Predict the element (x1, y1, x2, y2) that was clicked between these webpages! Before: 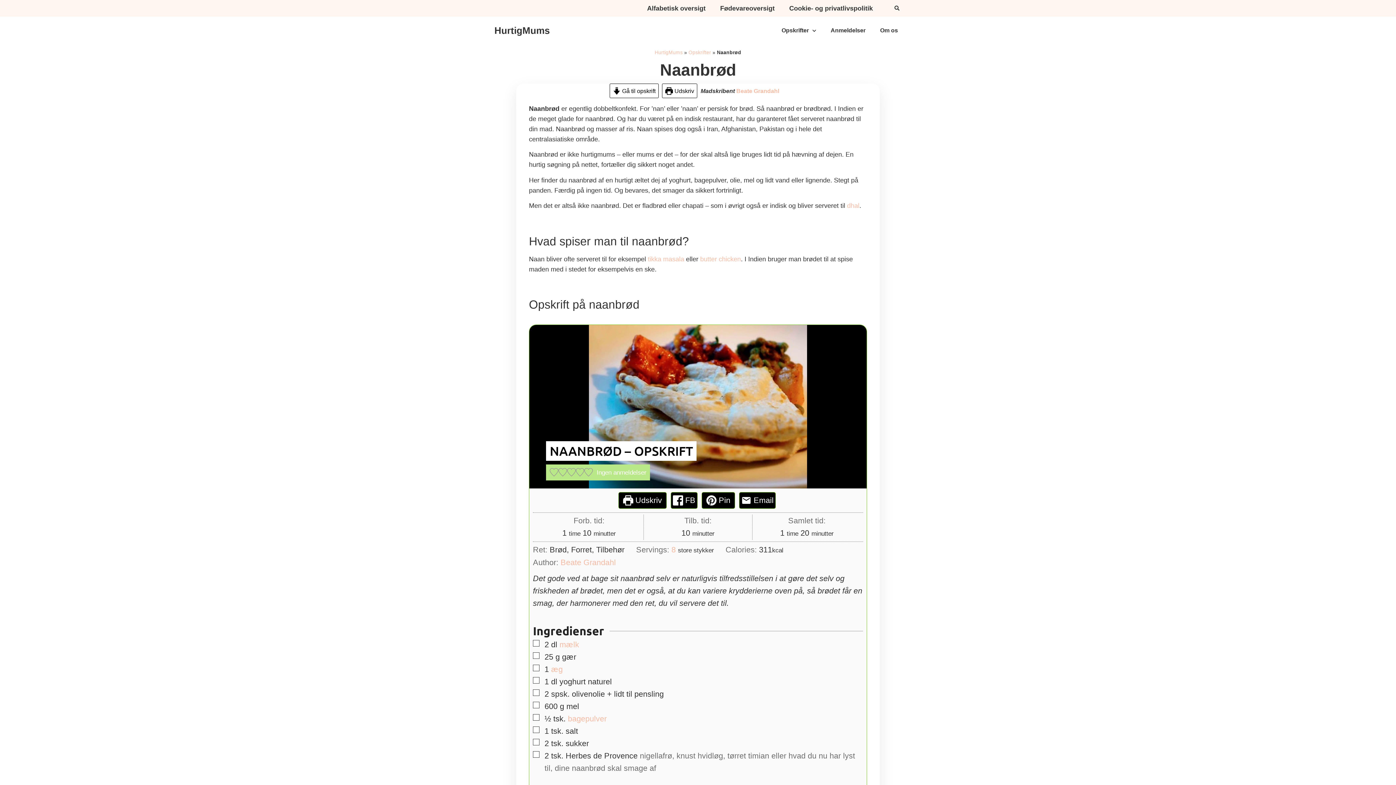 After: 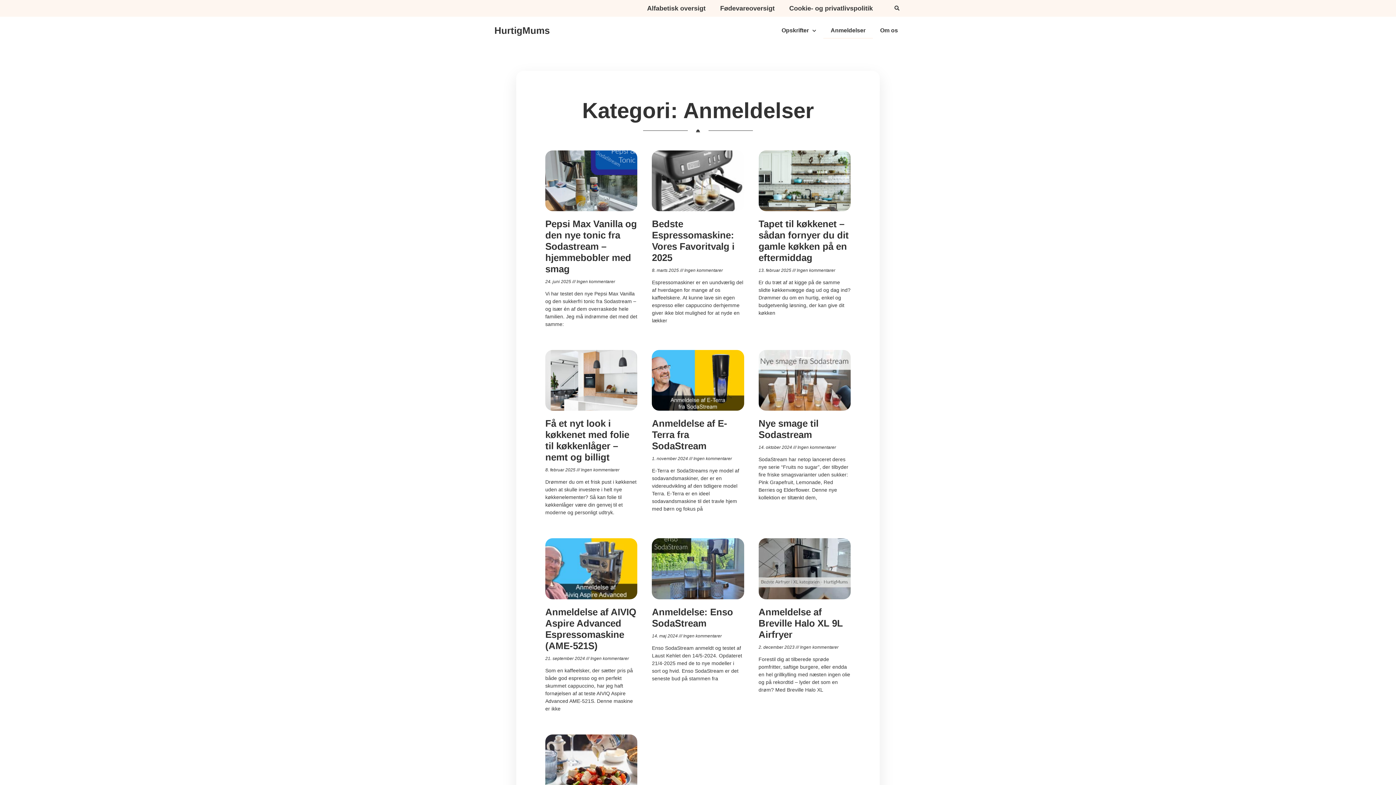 Action: label: Anmeldelser bbox: (823, 22, 873, 38)